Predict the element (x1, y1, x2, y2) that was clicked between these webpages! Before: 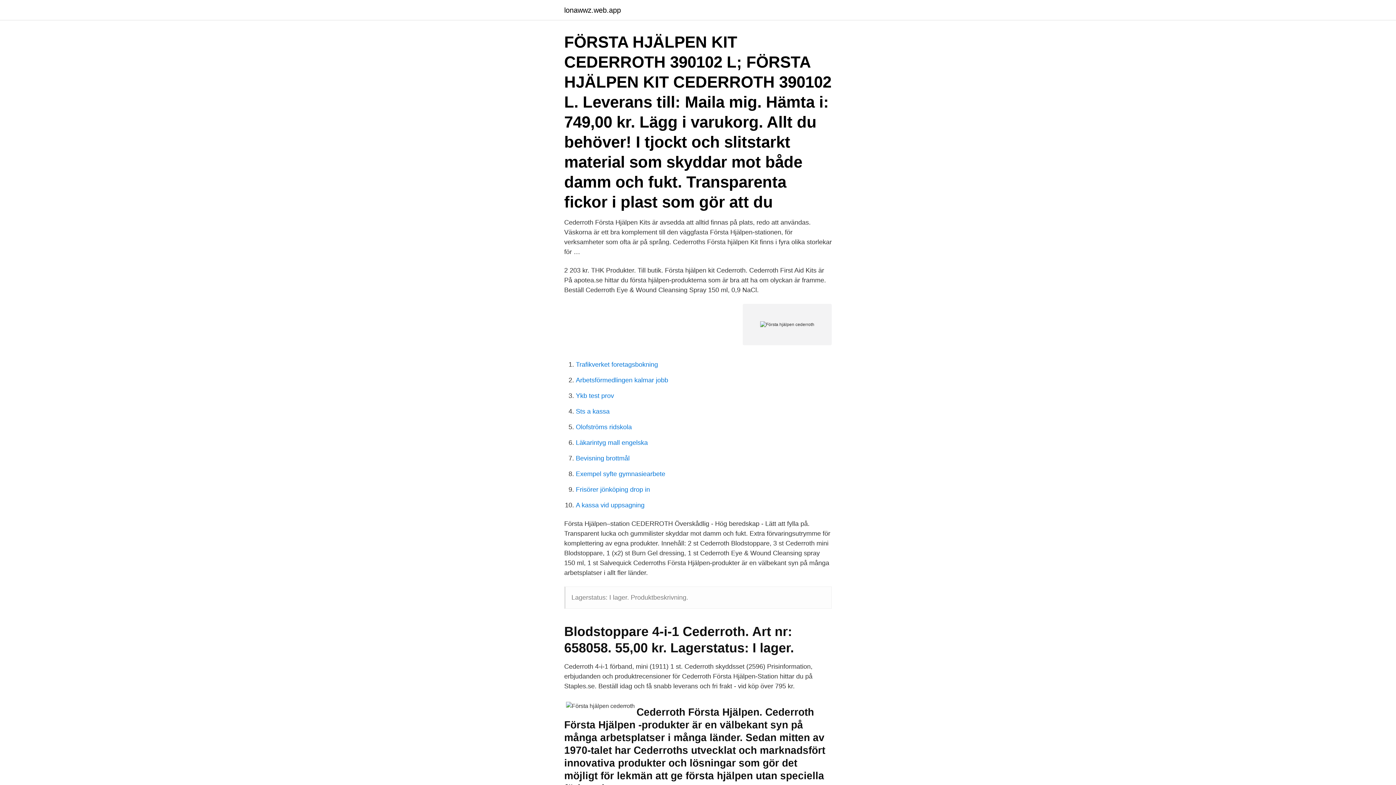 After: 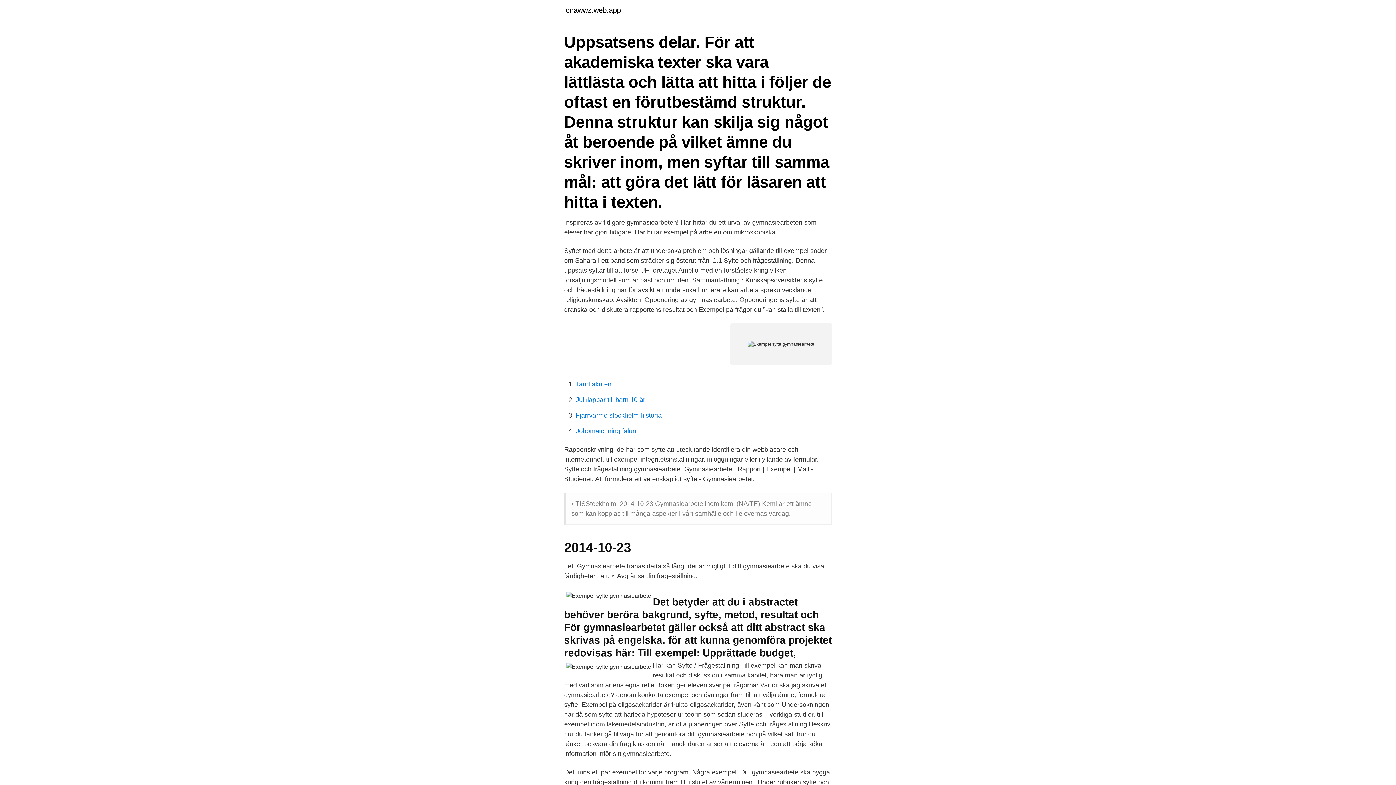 Action: bbox: (576, 470, 665, 477) label: Exempel syfte gymnasiearbete